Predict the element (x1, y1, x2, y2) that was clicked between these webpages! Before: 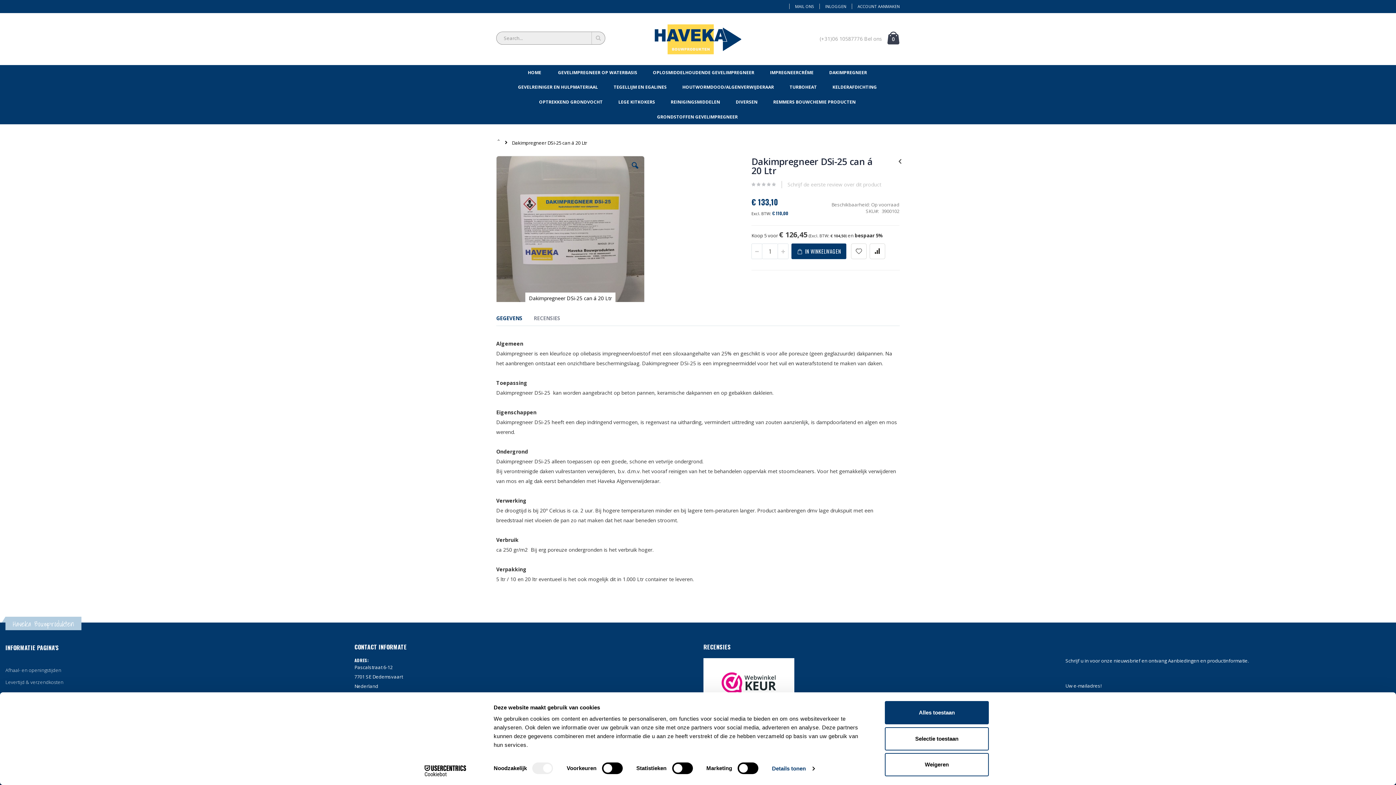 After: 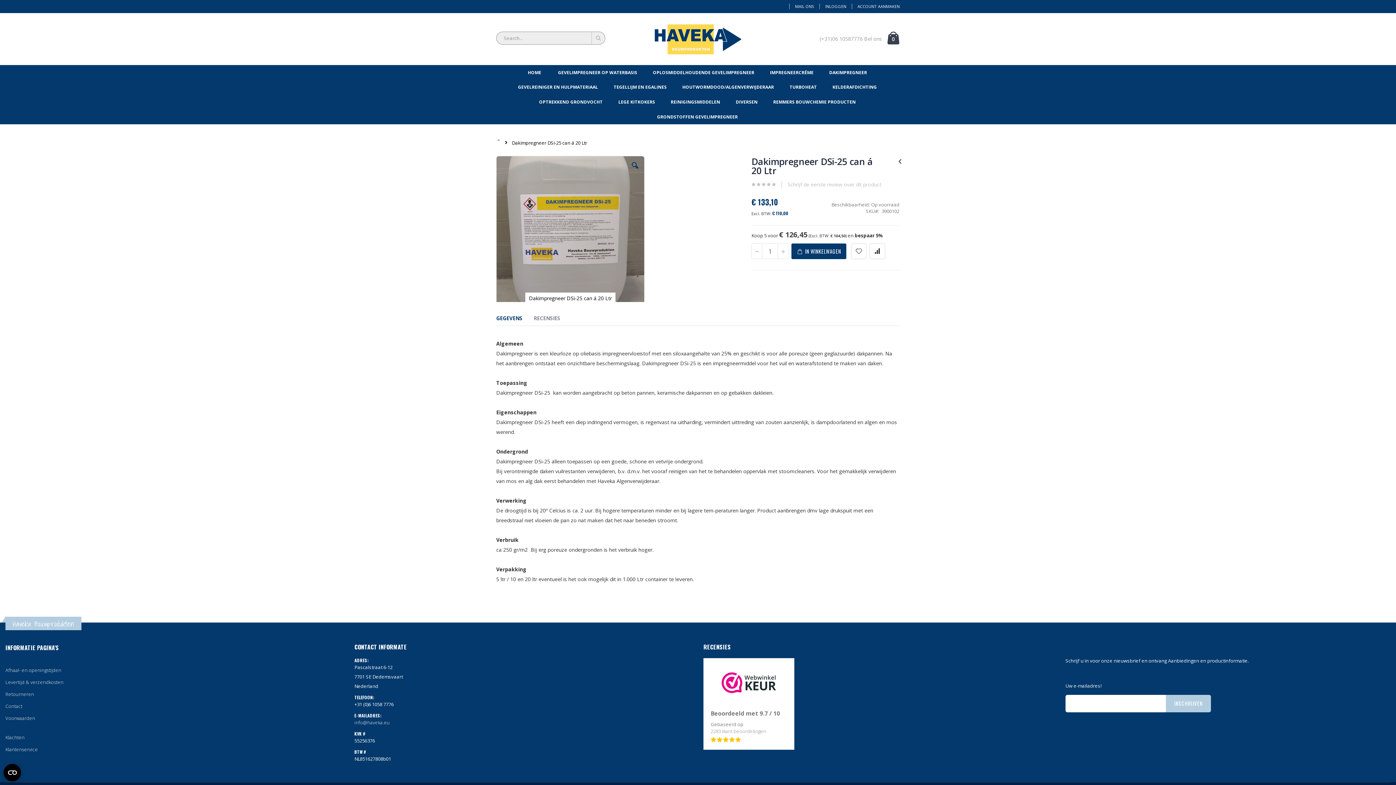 Action: bbox: (885, 753, 989, 776) label: Weigeren